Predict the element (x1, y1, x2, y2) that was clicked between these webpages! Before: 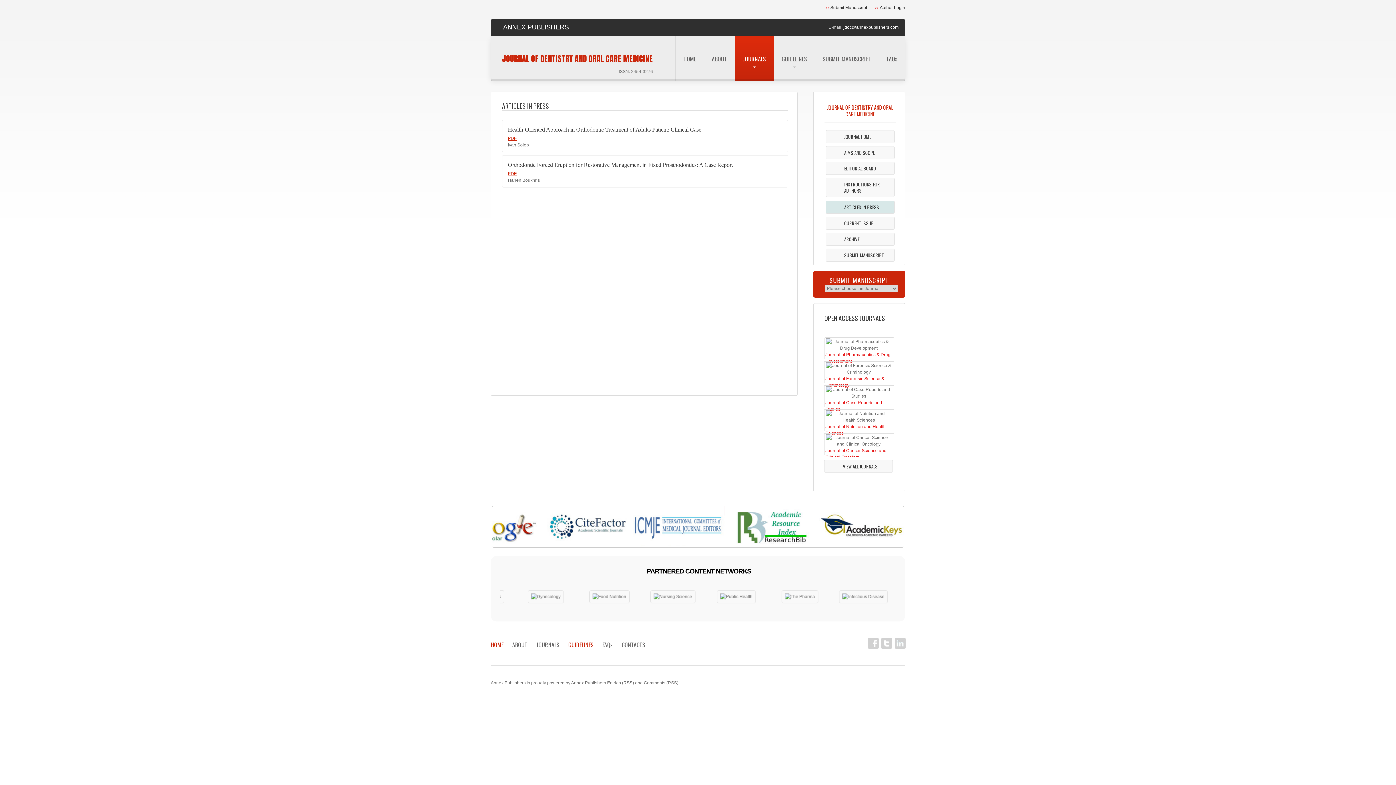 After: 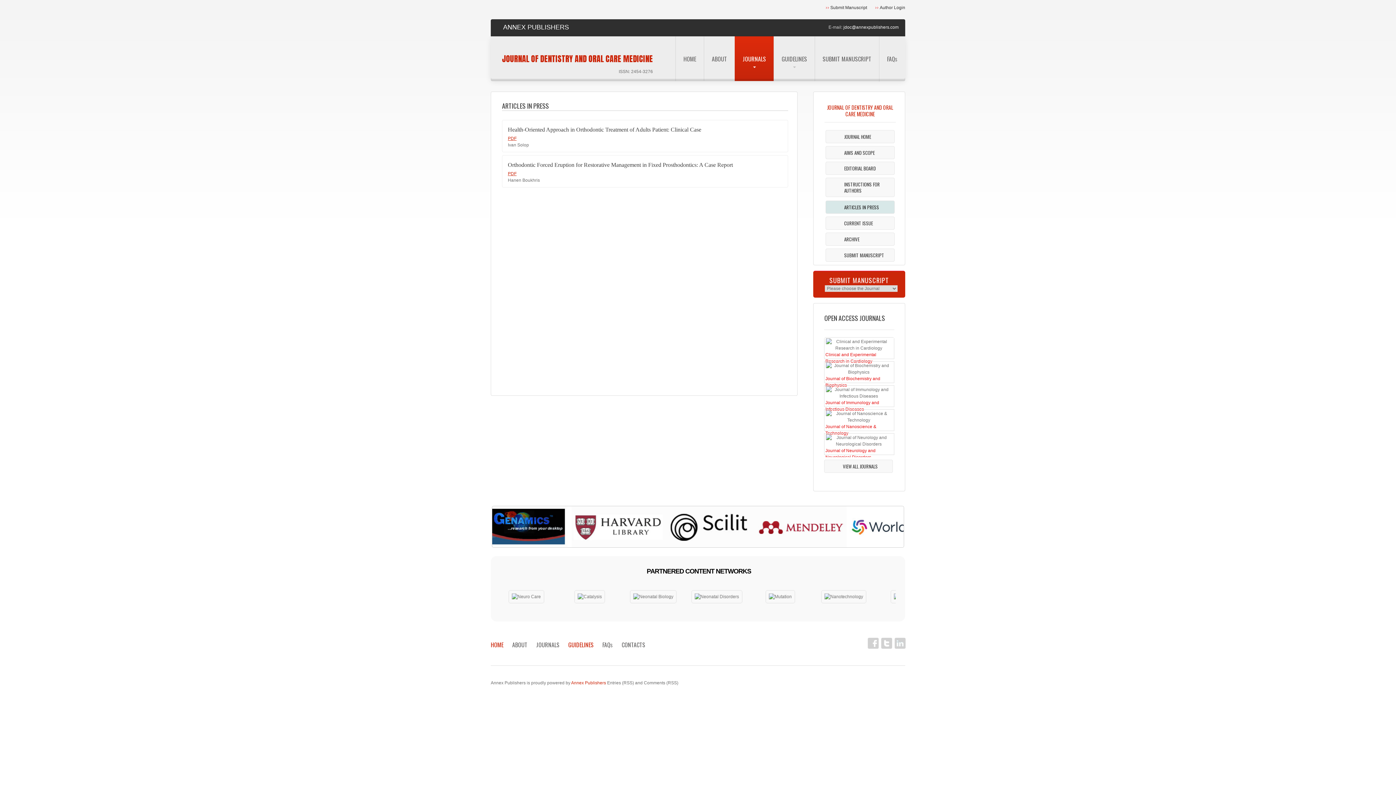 Action: bbox: (571, 680, 606, 685) label: Annex Publishers